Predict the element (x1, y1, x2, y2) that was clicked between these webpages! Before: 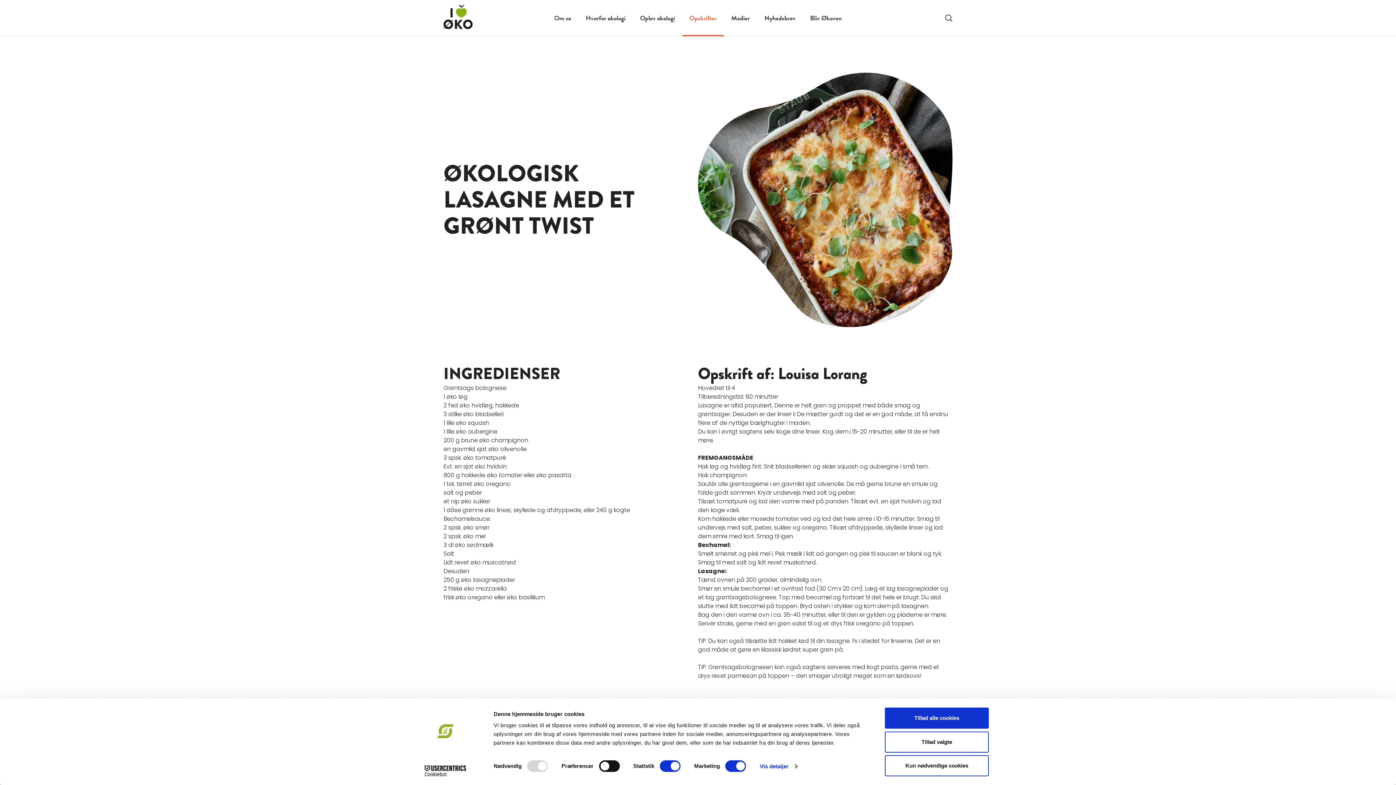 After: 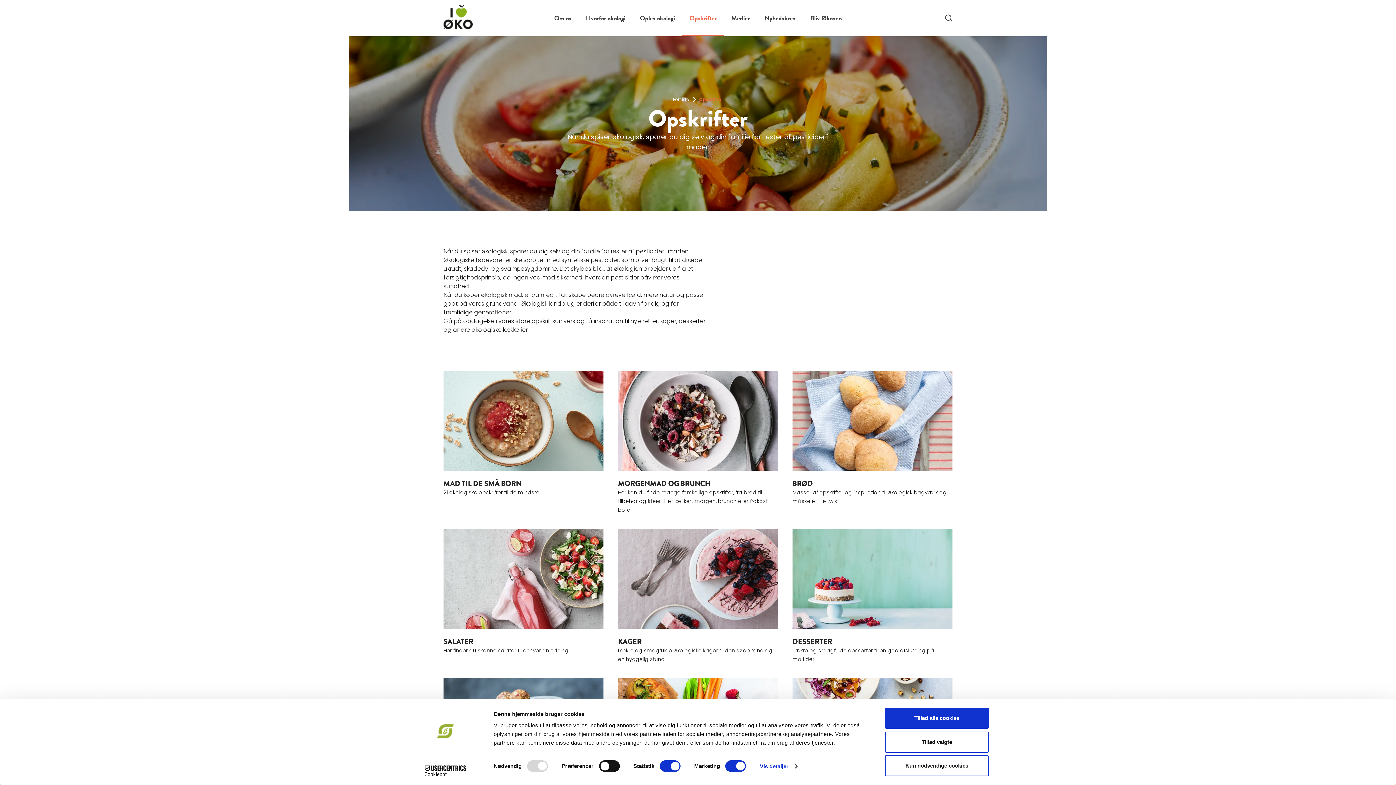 Action: bbox: (682, 0, 724, 36) label: Opskrifter